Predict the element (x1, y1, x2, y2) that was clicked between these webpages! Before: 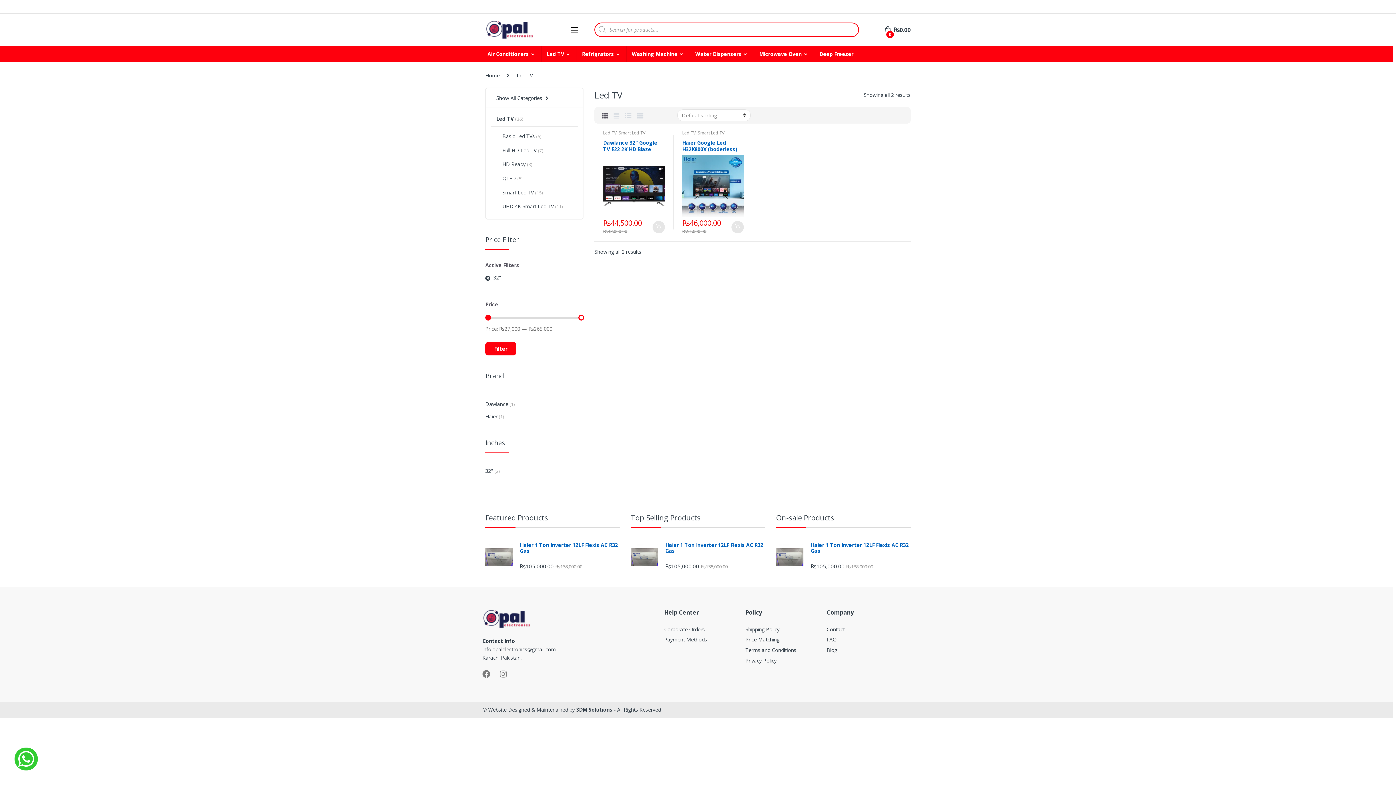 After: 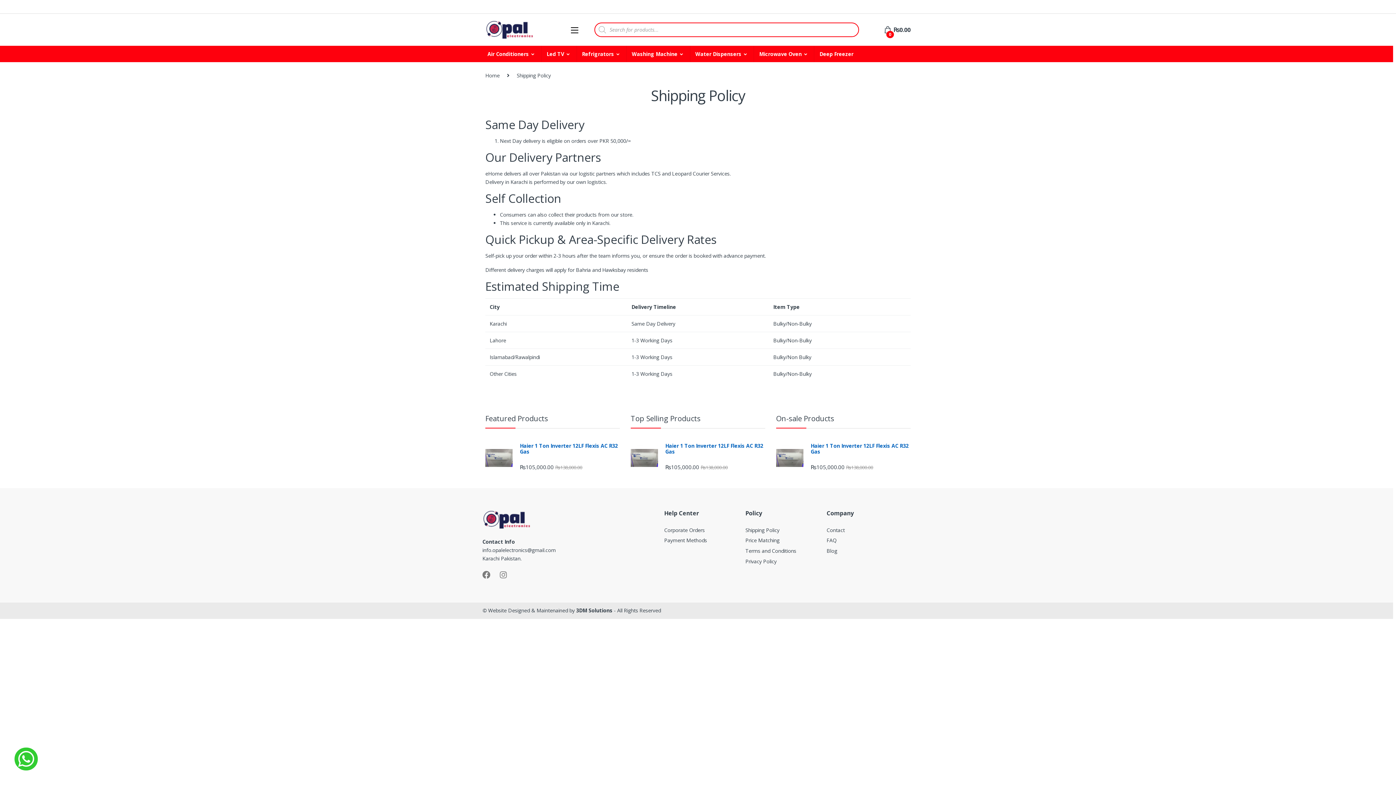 Action: label: Shipping Policy bbox: (745, 626, 779, 633)